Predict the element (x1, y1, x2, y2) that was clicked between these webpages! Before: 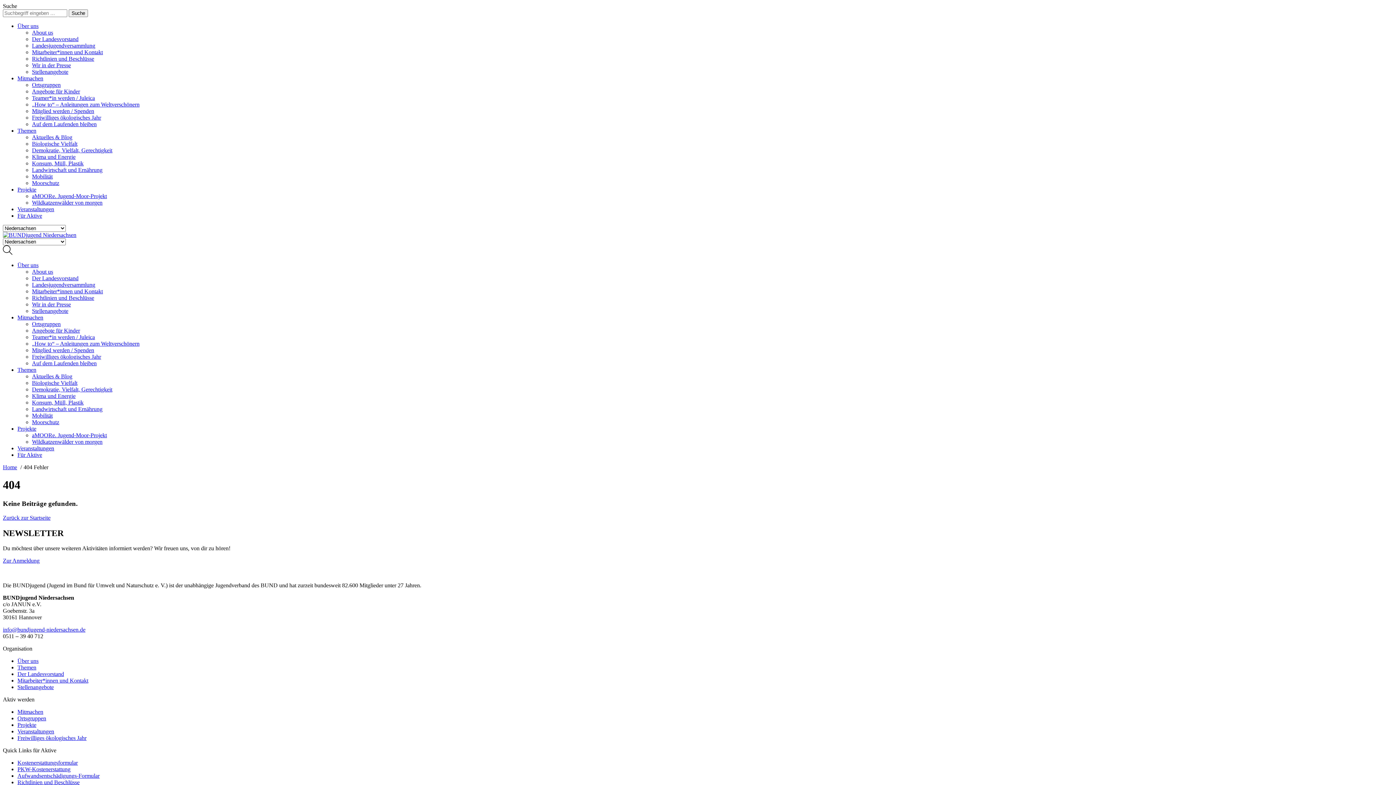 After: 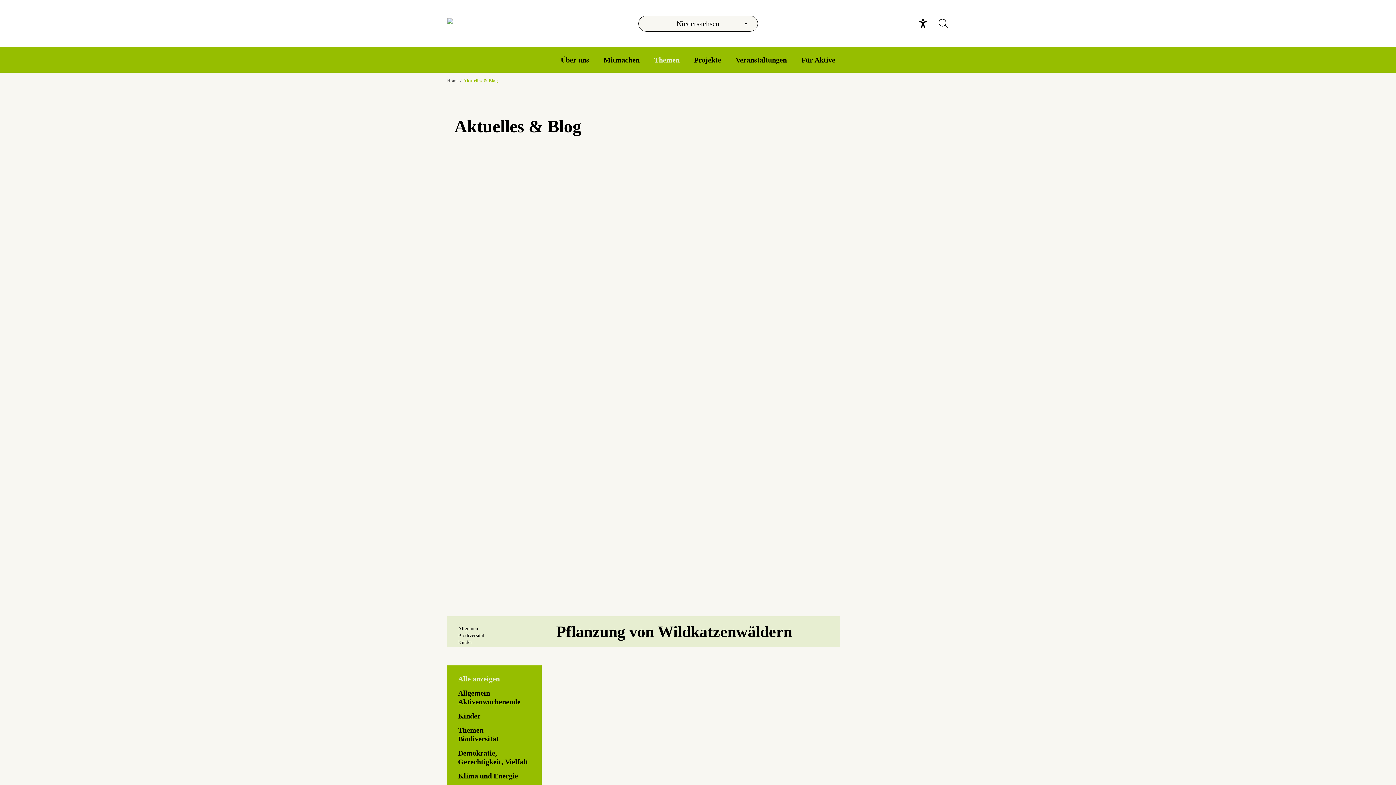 Action: label: Aktuelles & Blog bbox: (32, 373, 72, 379)